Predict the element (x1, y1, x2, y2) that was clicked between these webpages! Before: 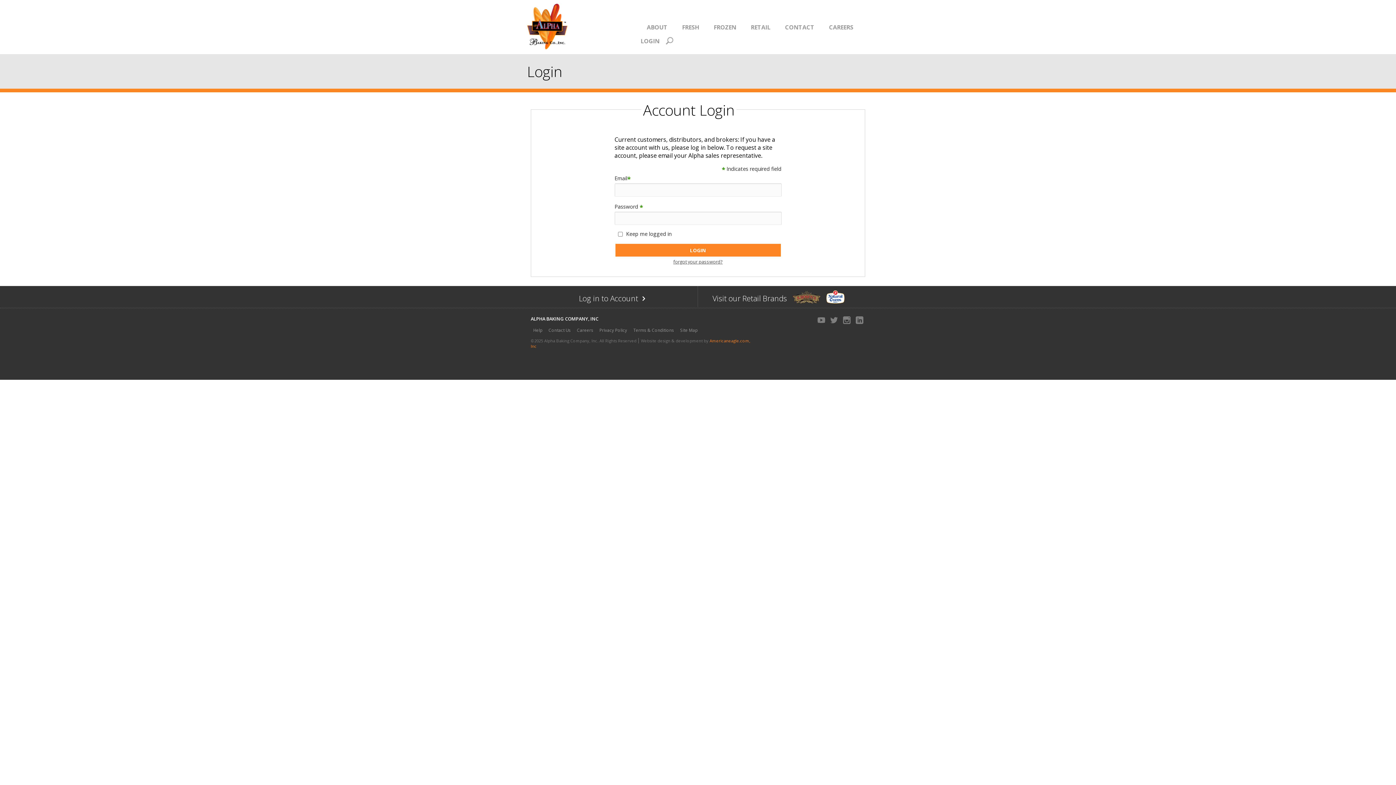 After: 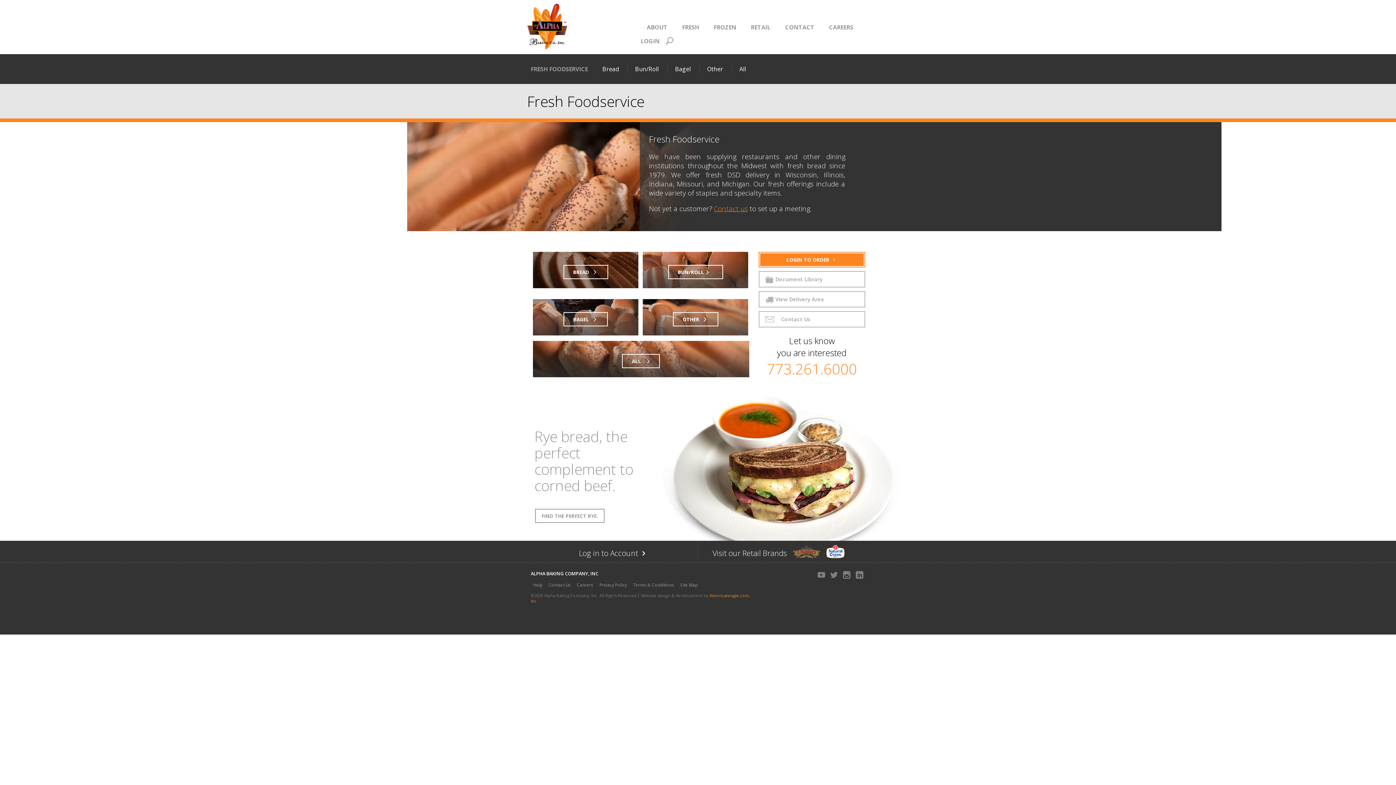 Action: bbox: (674, 18, 706, 36) label: FRESH	